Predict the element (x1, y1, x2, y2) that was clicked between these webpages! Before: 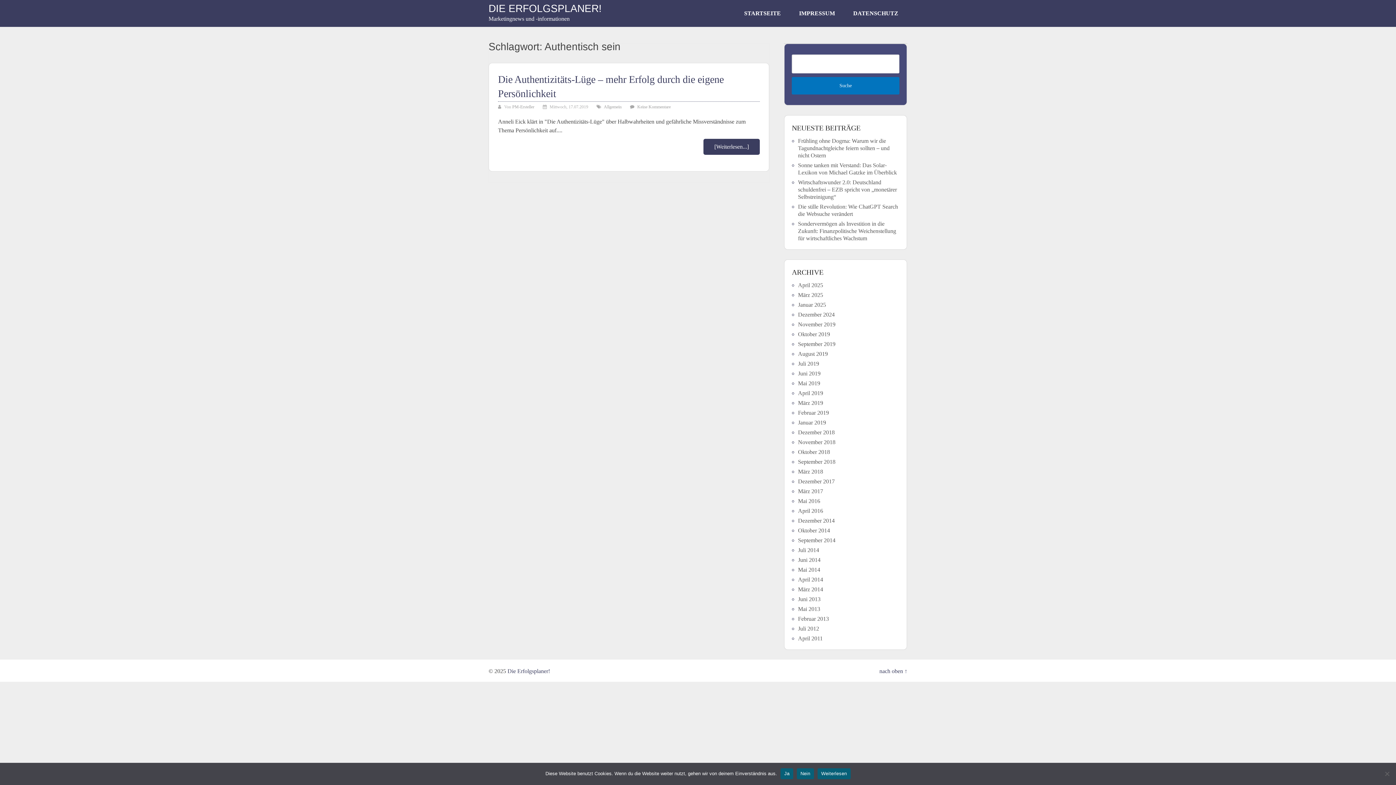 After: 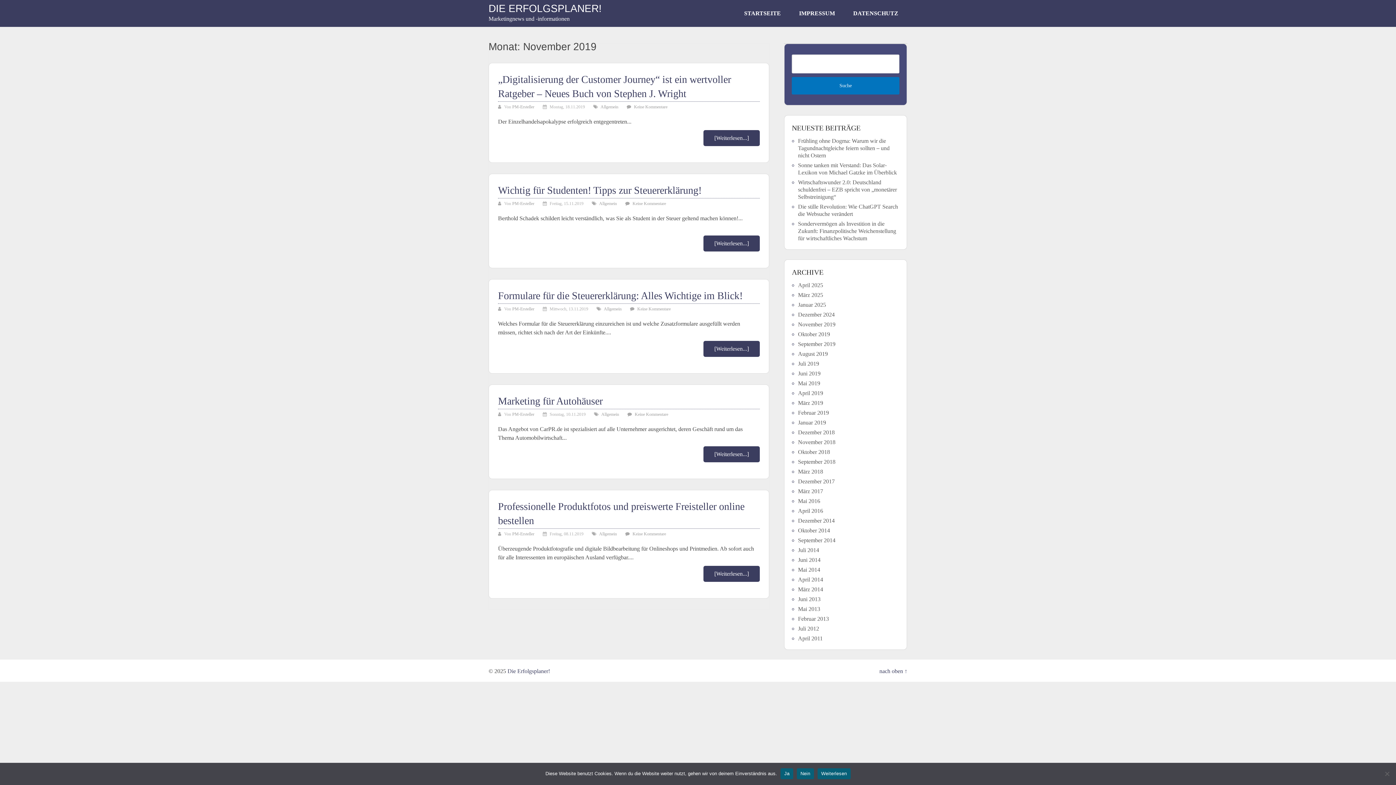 Action: bbox: (798, 321, 835, 327) label: November 2019